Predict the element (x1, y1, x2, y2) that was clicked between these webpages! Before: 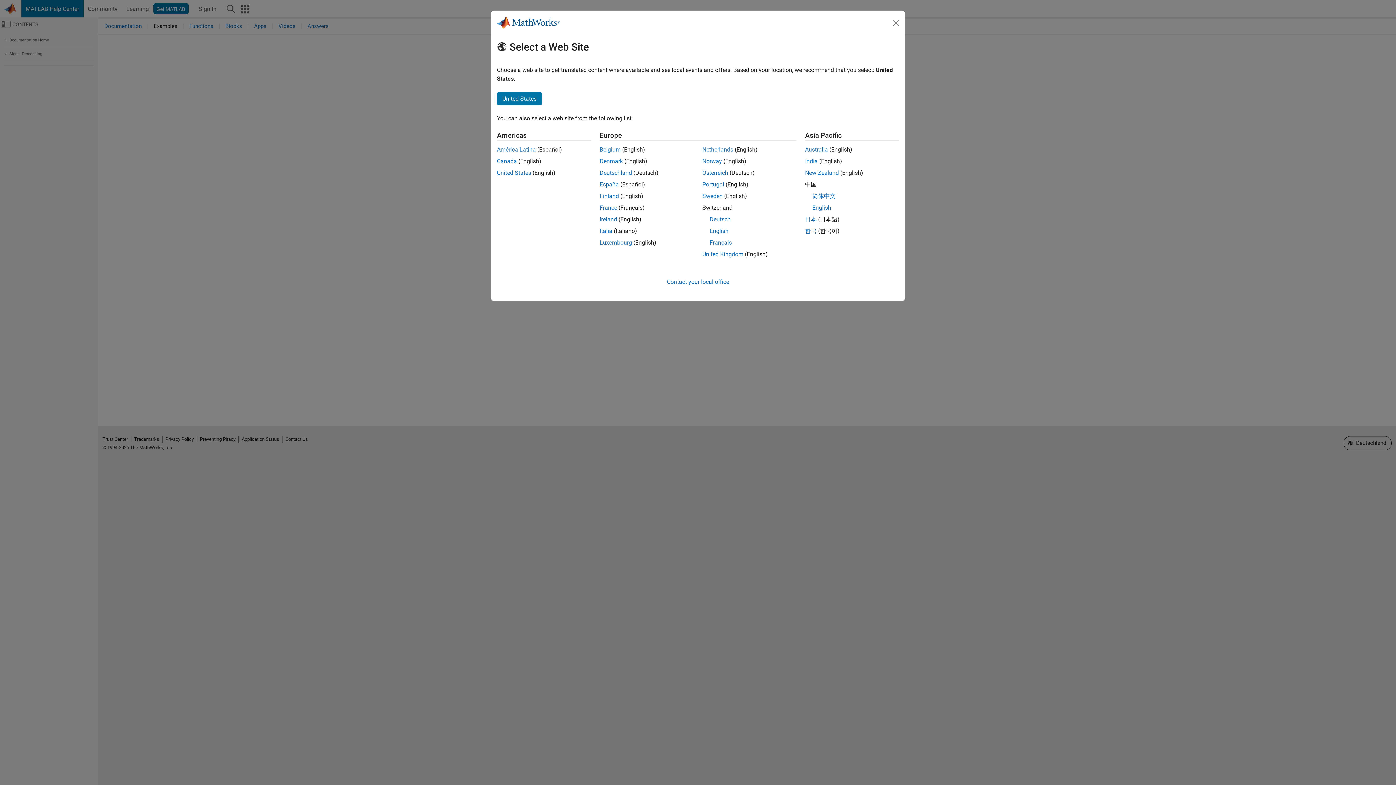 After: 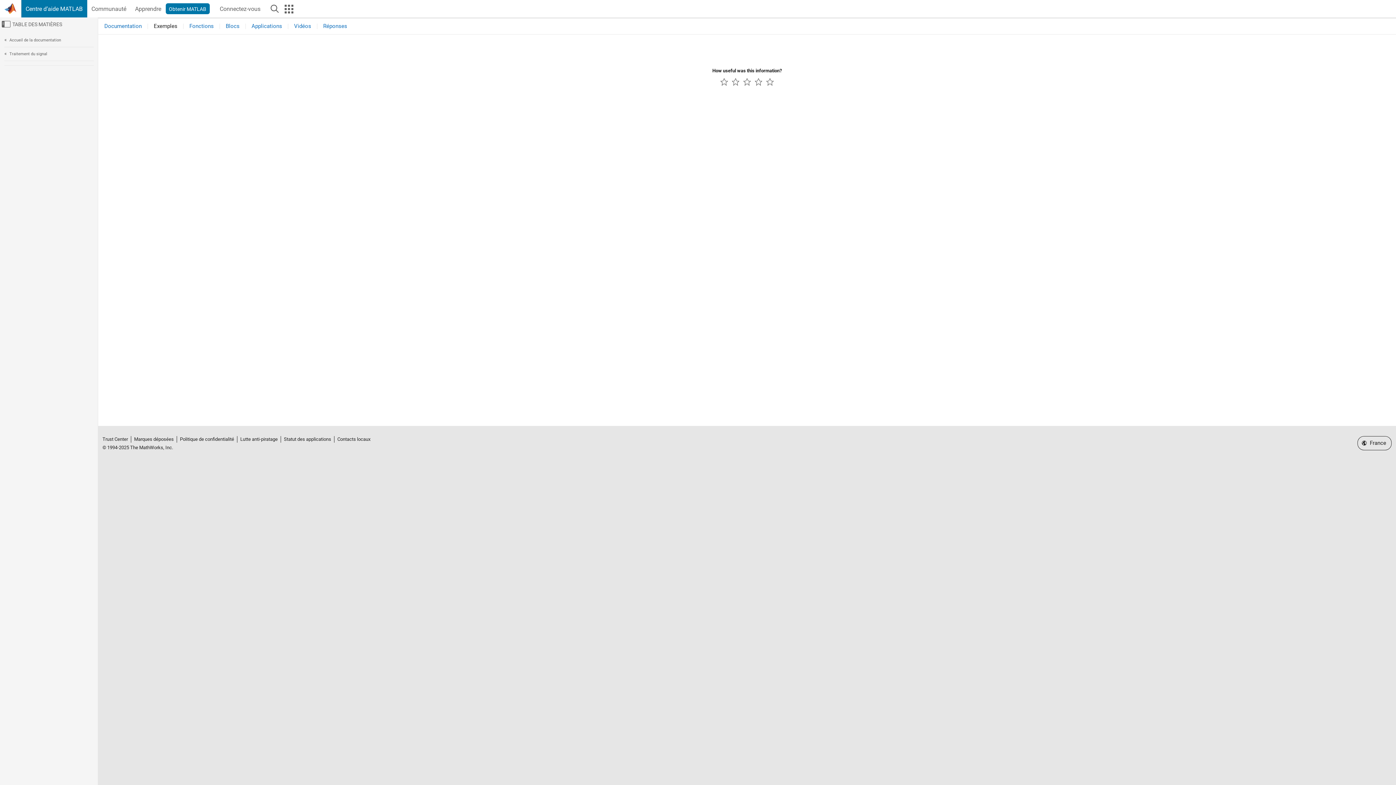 Action: label: France bbox: (599, 204, 617, 211)